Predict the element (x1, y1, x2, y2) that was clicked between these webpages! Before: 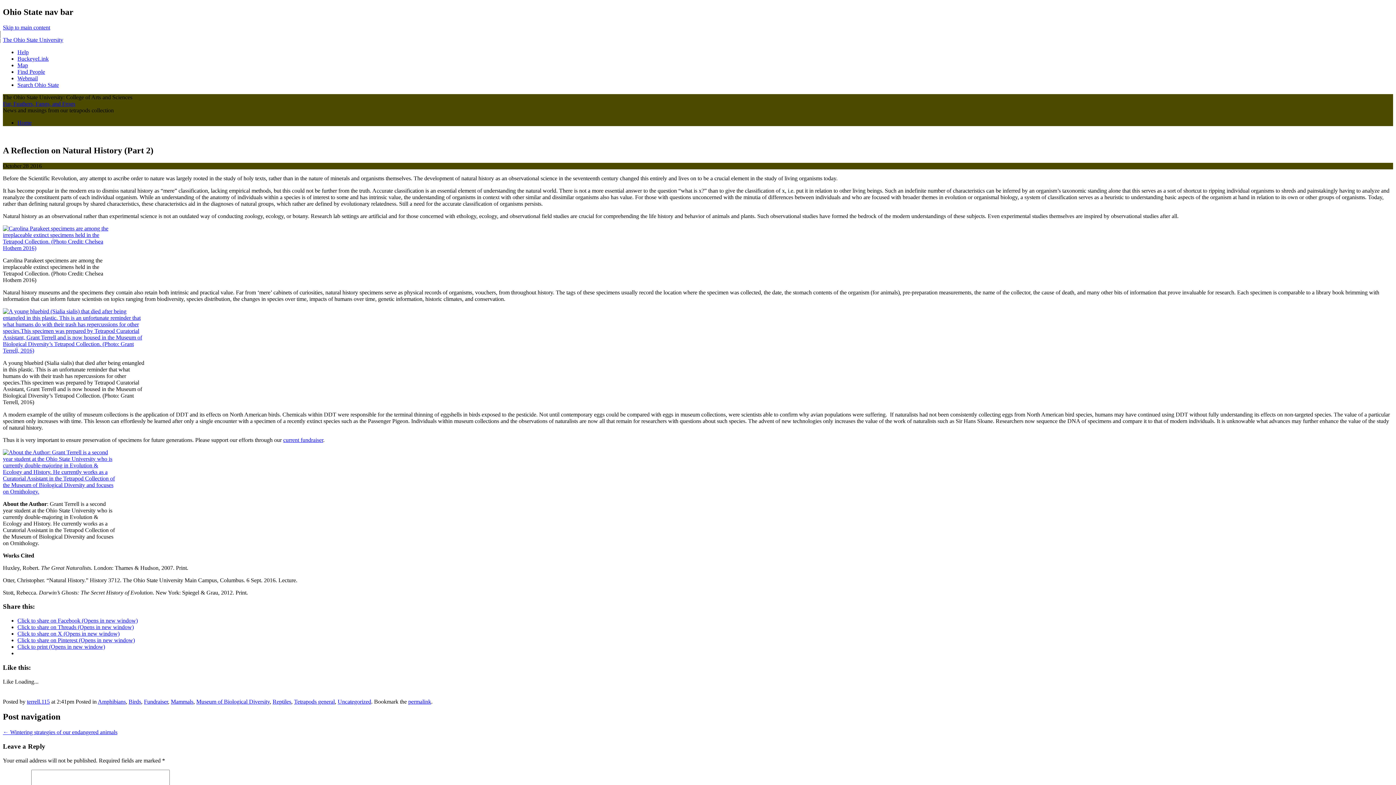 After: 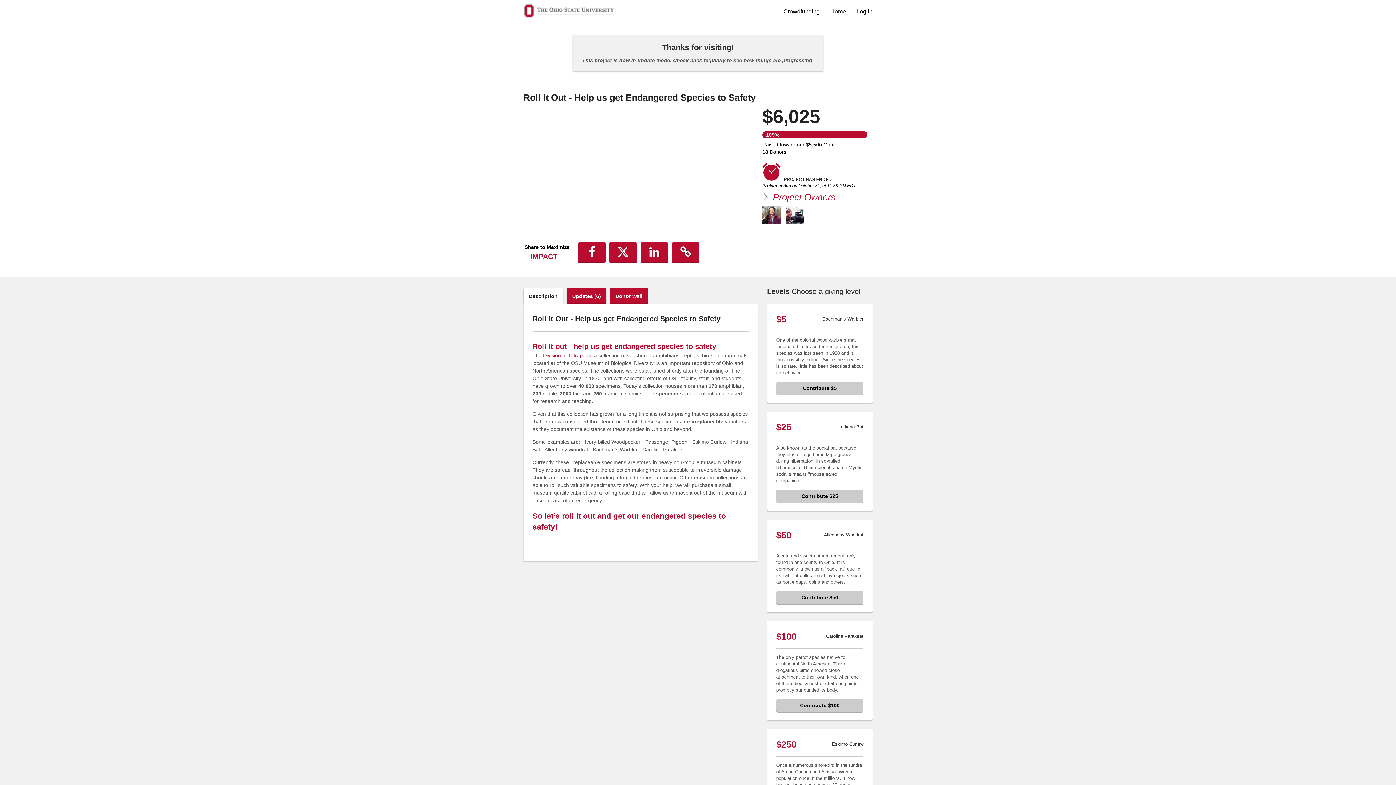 Action: label: current fundraiser bbox: (283, 436, 323, 443)